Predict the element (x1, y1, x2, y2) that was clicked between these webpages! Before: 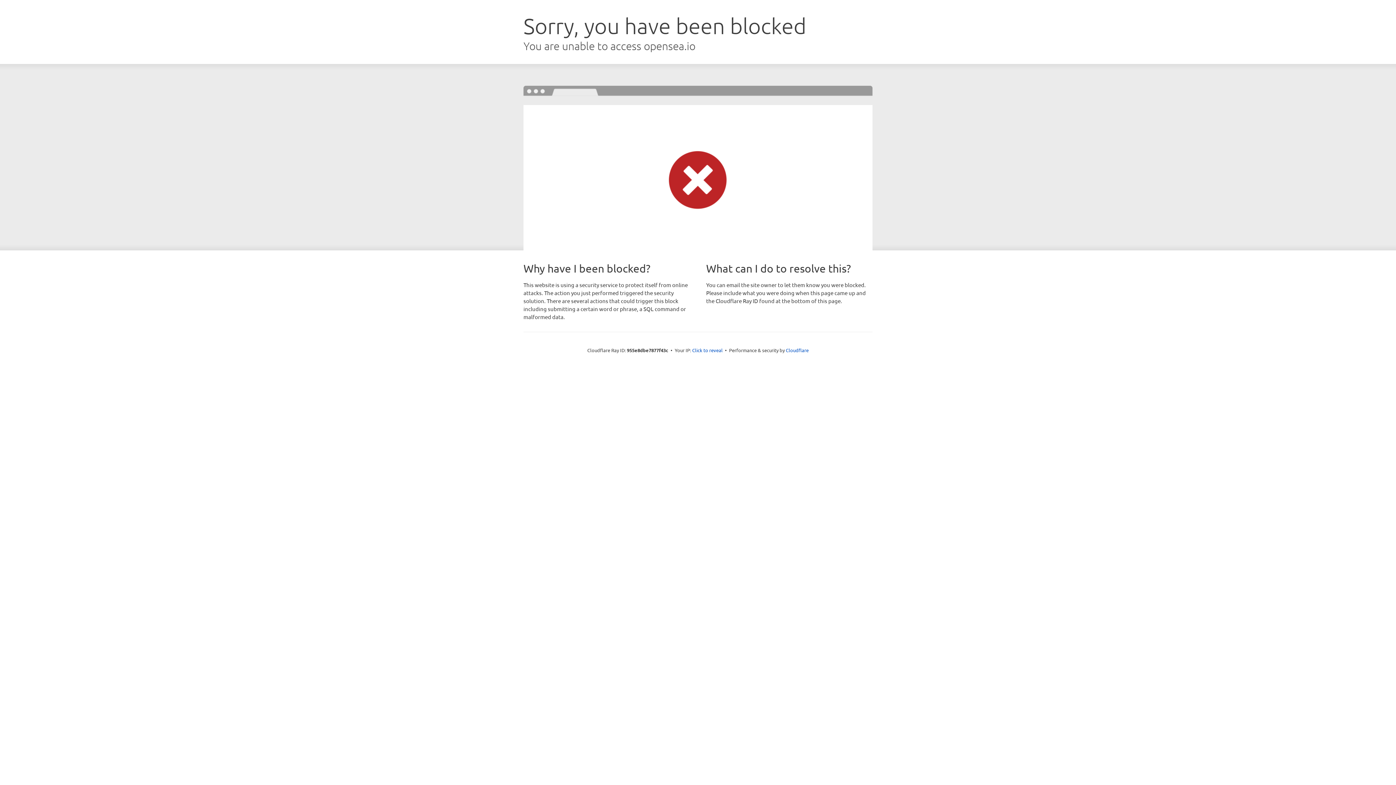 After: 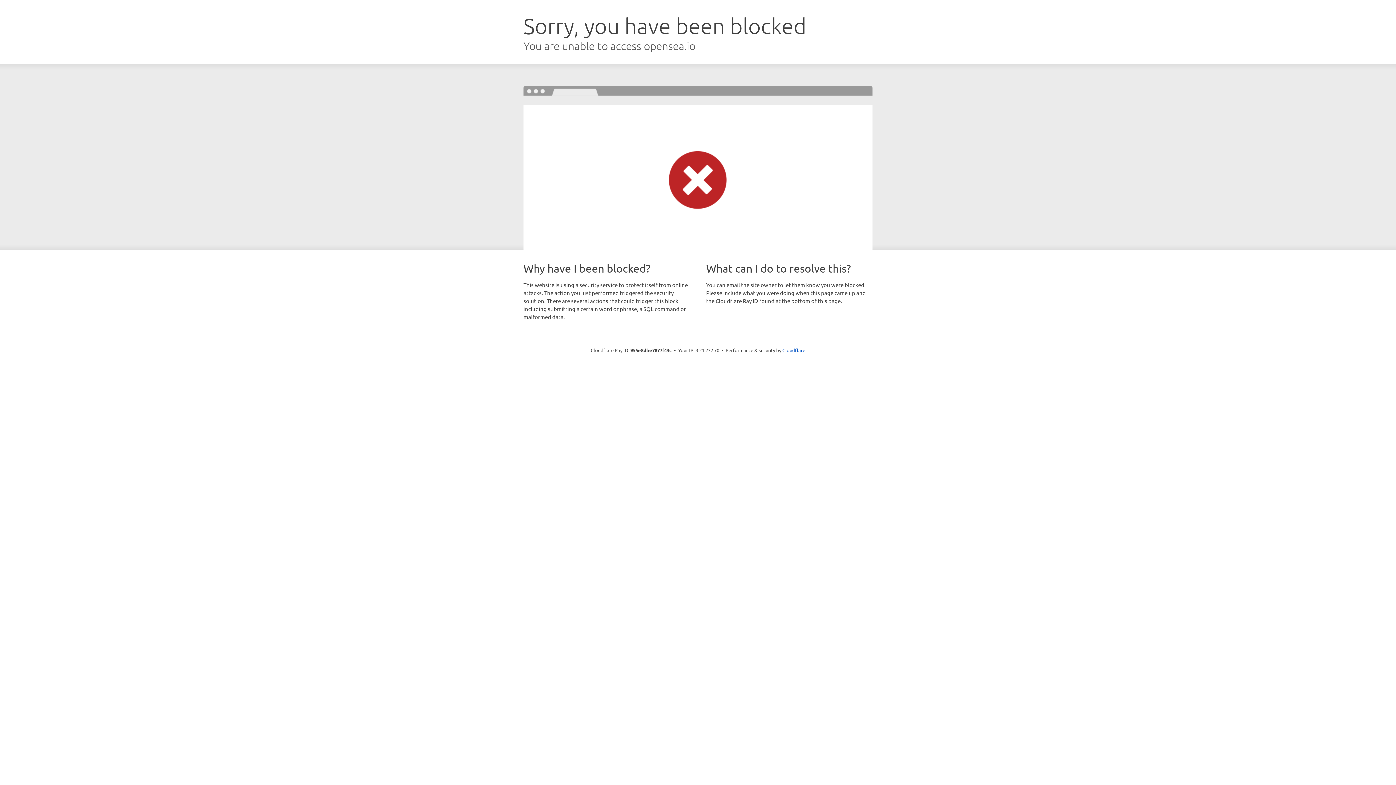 Action: bbox: (692, 346, 722, 353) label: Click to reveal